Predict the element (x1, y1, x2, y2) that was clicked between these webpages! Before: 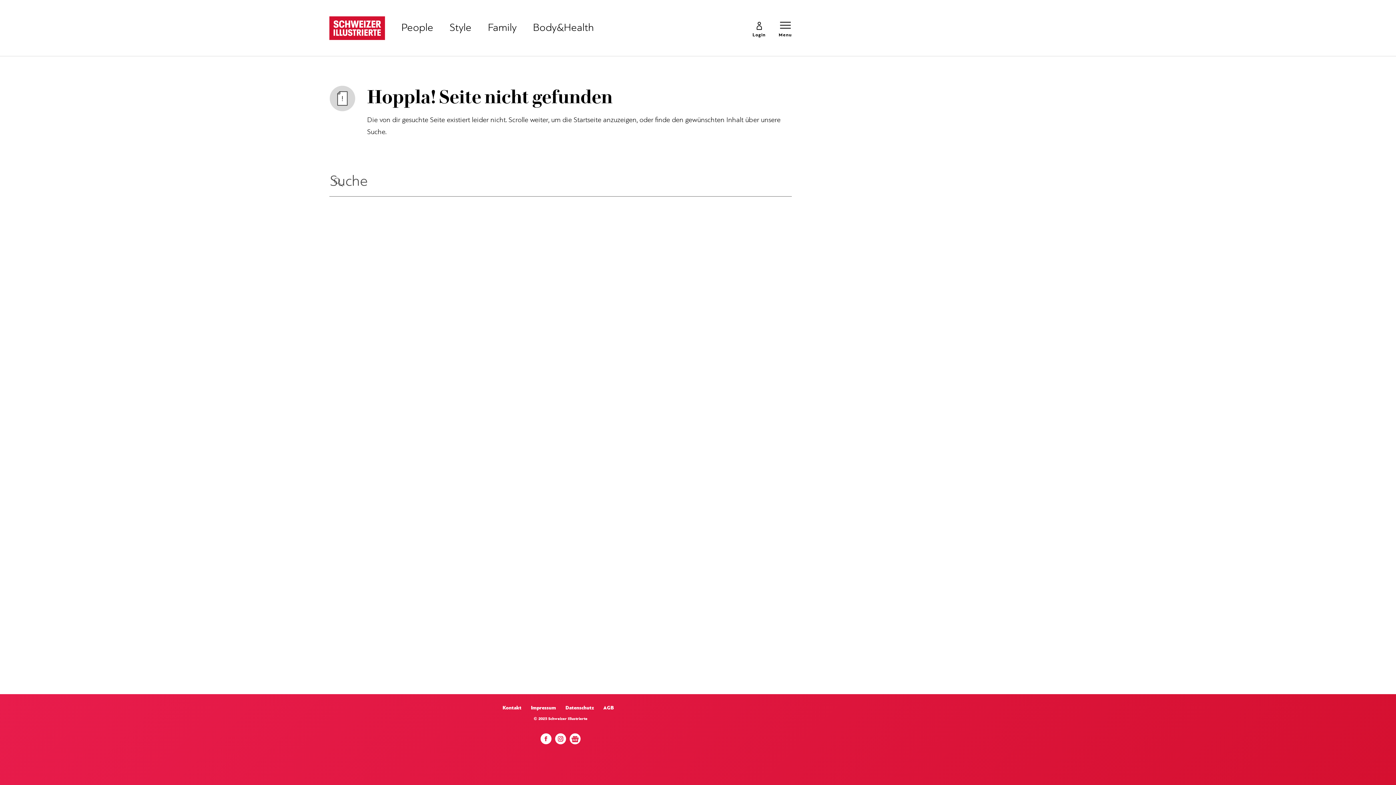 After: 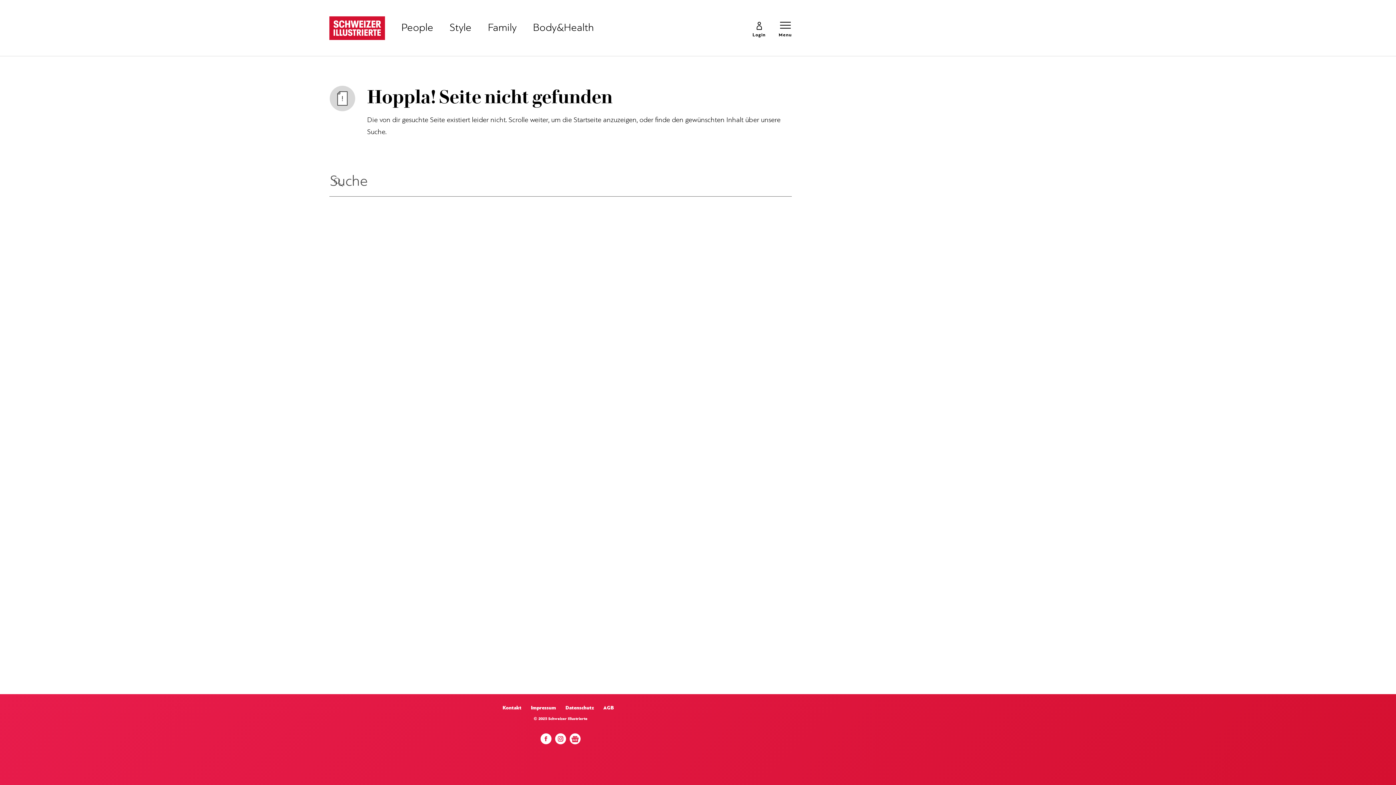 Action: bbox: (538, 735, 557, 746) label: Facebook